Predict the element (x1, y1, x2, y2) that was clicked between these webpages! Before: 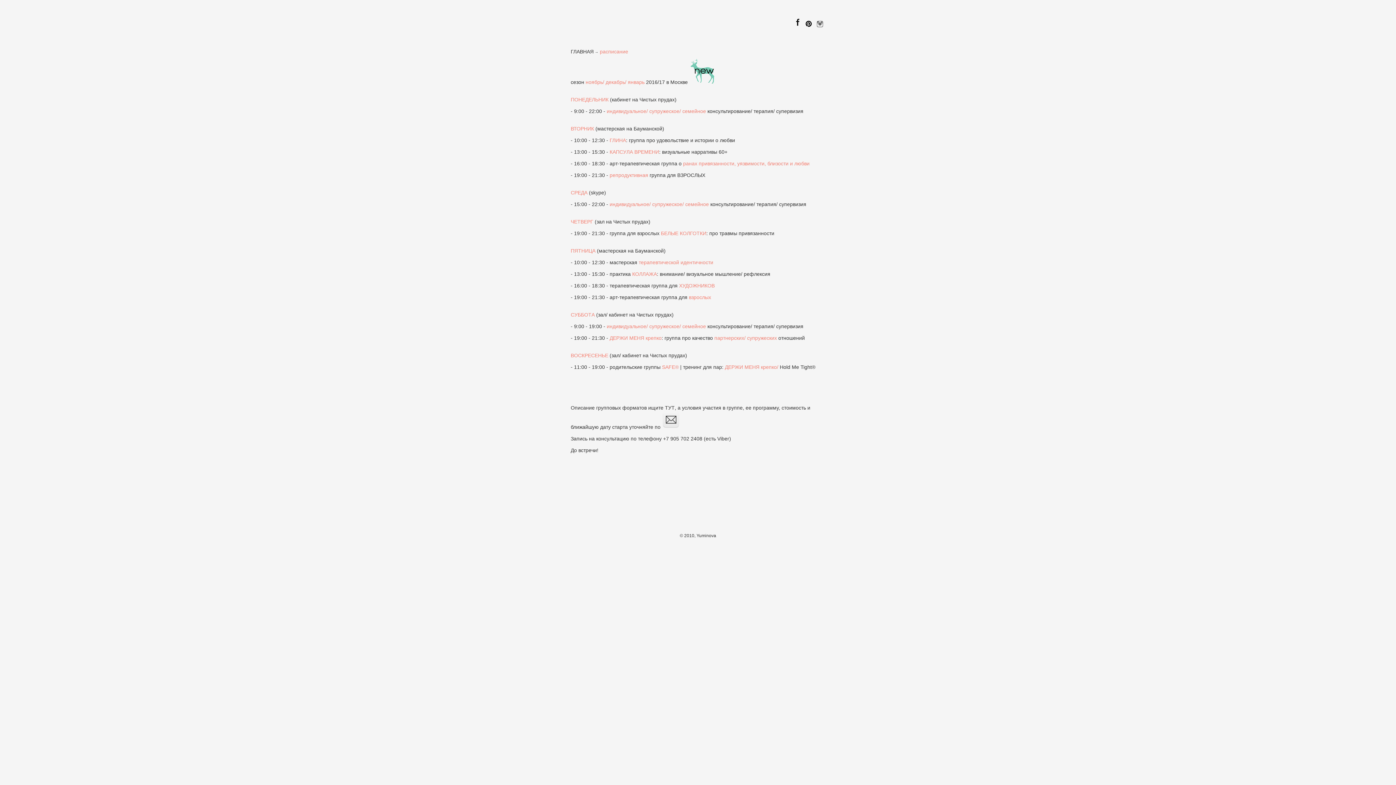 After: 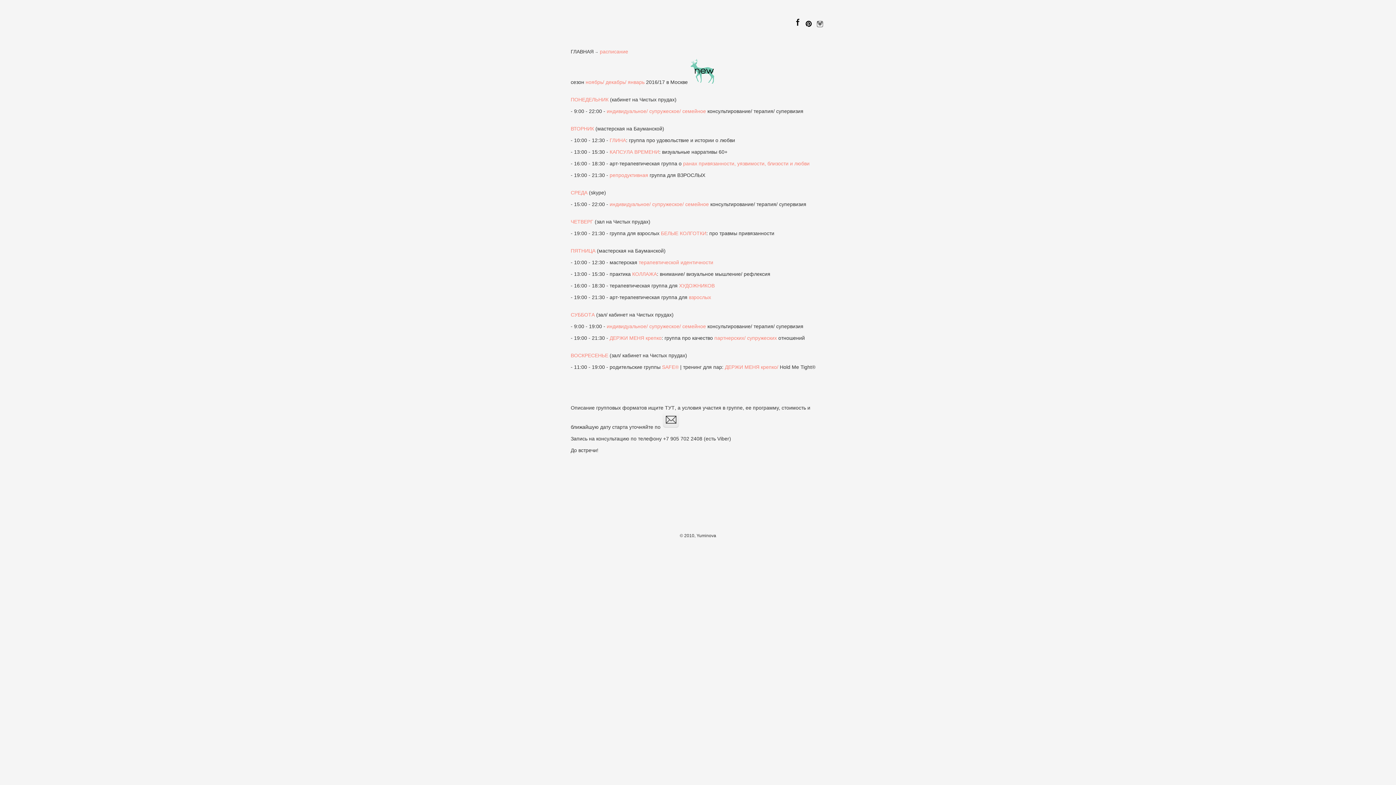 Action: bbox: (814, 23, 825, 29)